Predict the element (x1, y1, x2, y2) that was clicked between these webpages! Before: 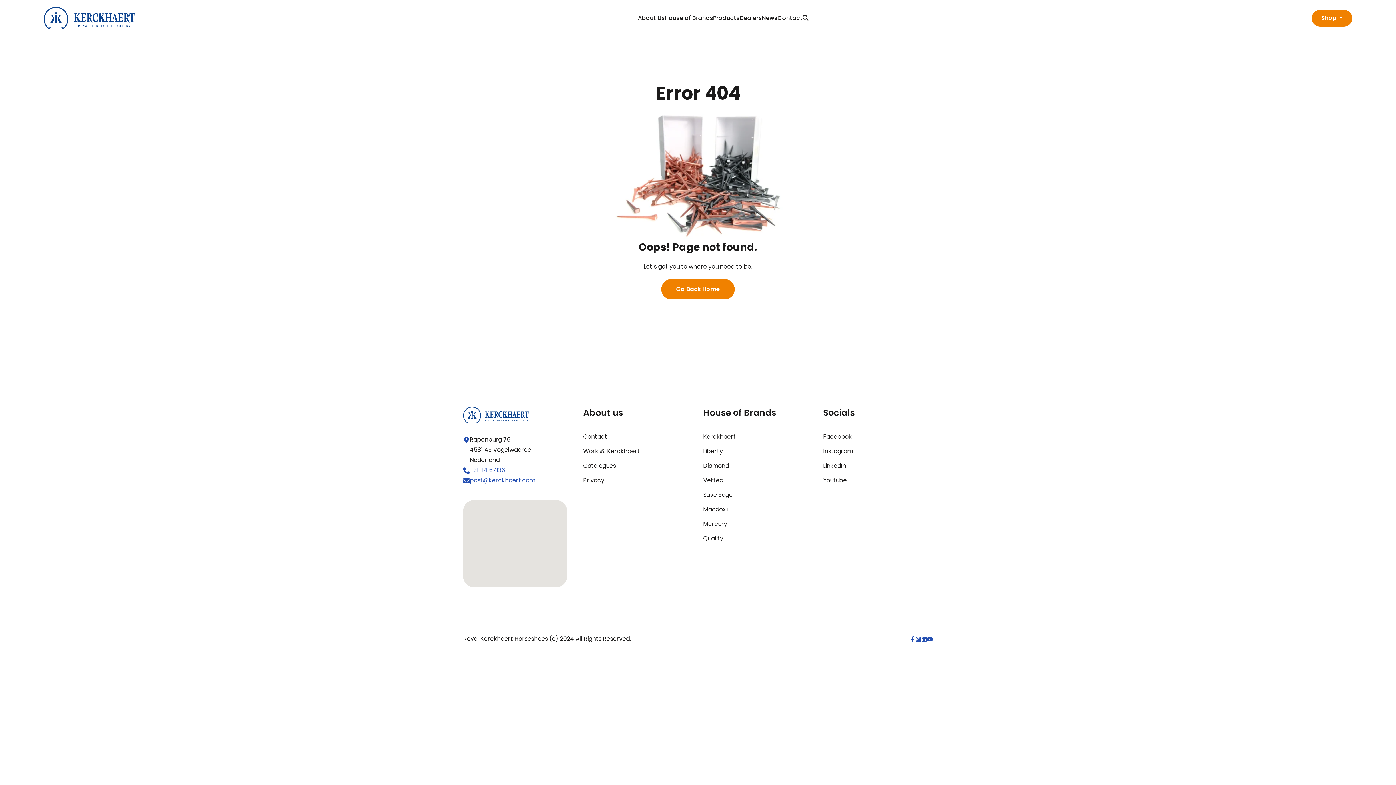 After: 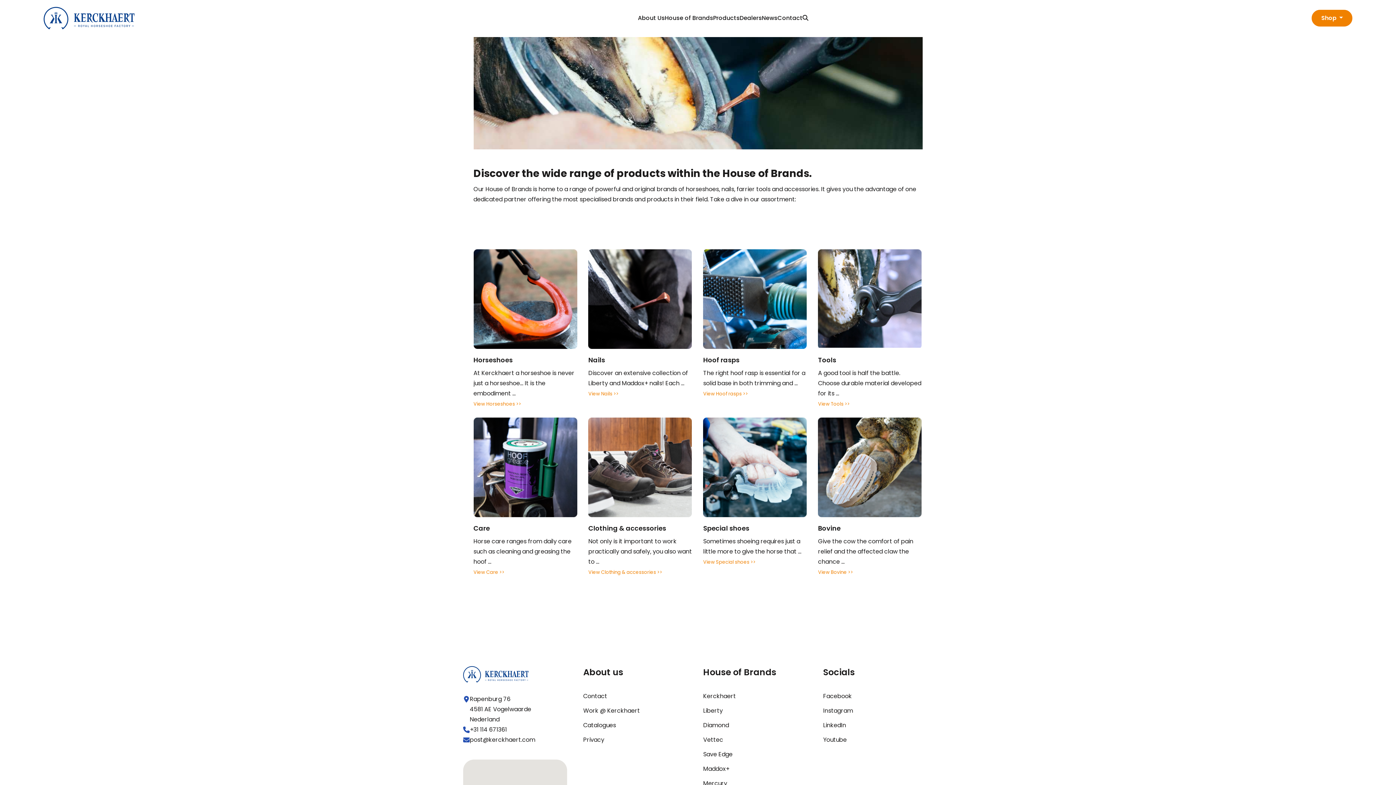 Action: bbox: (713, 0, 739, 36) label: Products